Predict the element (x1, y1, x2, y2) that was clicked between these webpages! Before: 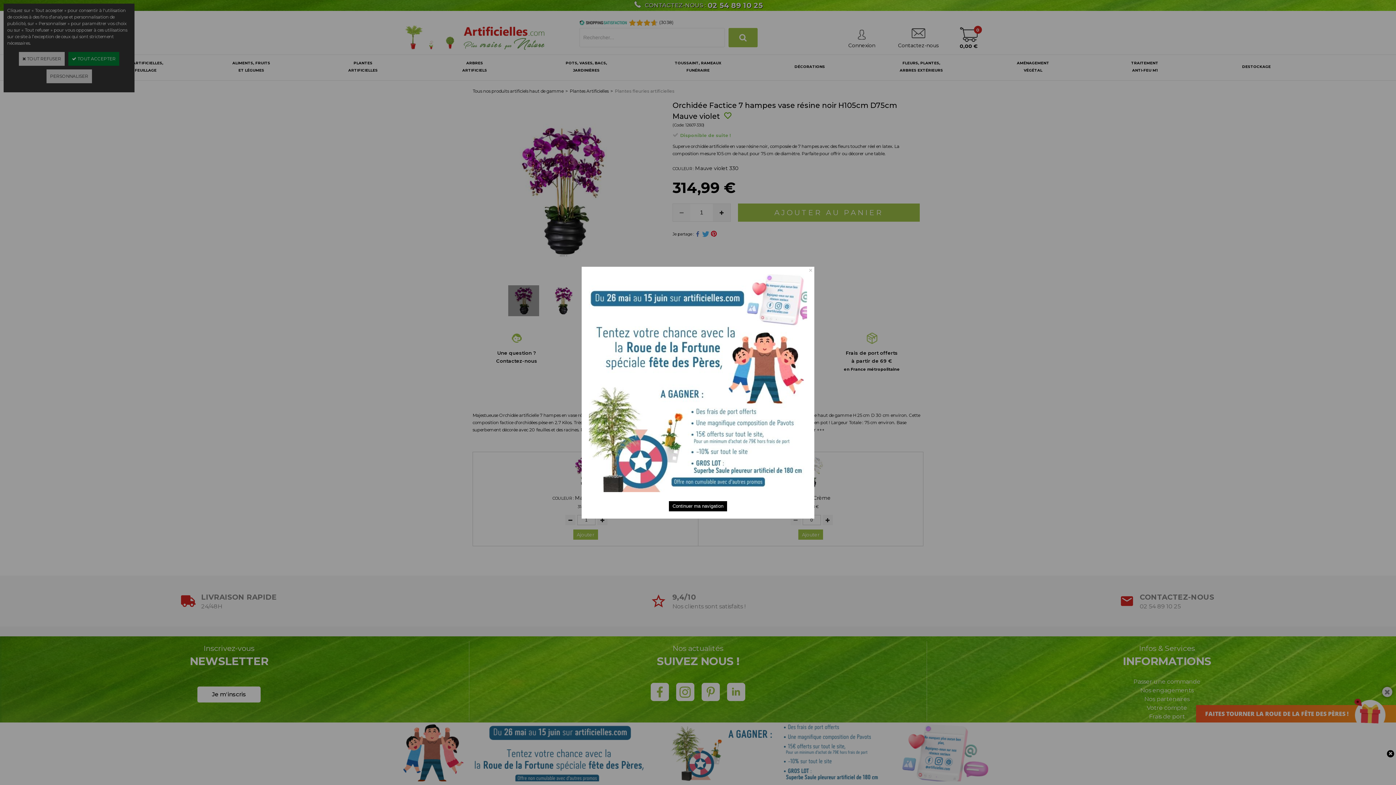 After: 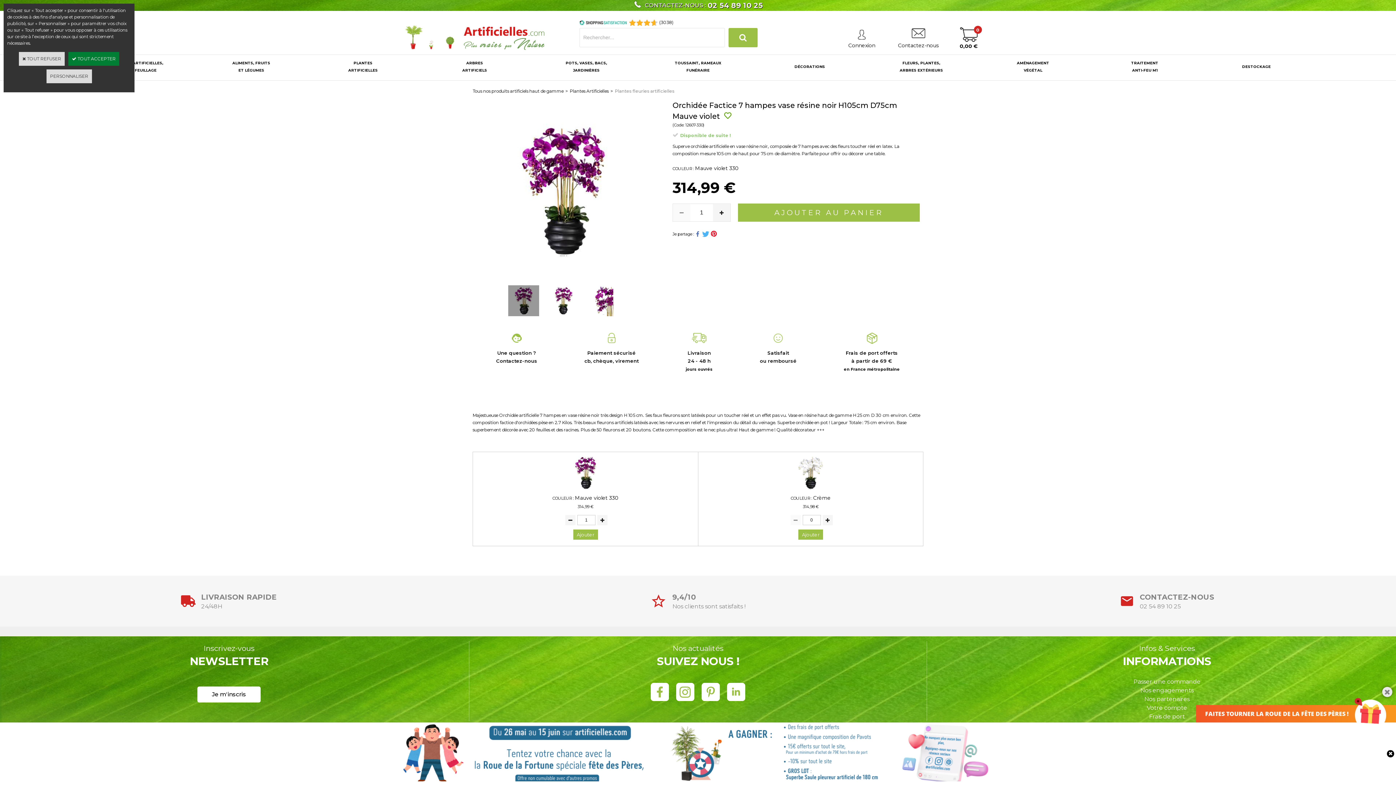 Action: bbox: (669, 491, 727, 501) label: Continuer ma navigation